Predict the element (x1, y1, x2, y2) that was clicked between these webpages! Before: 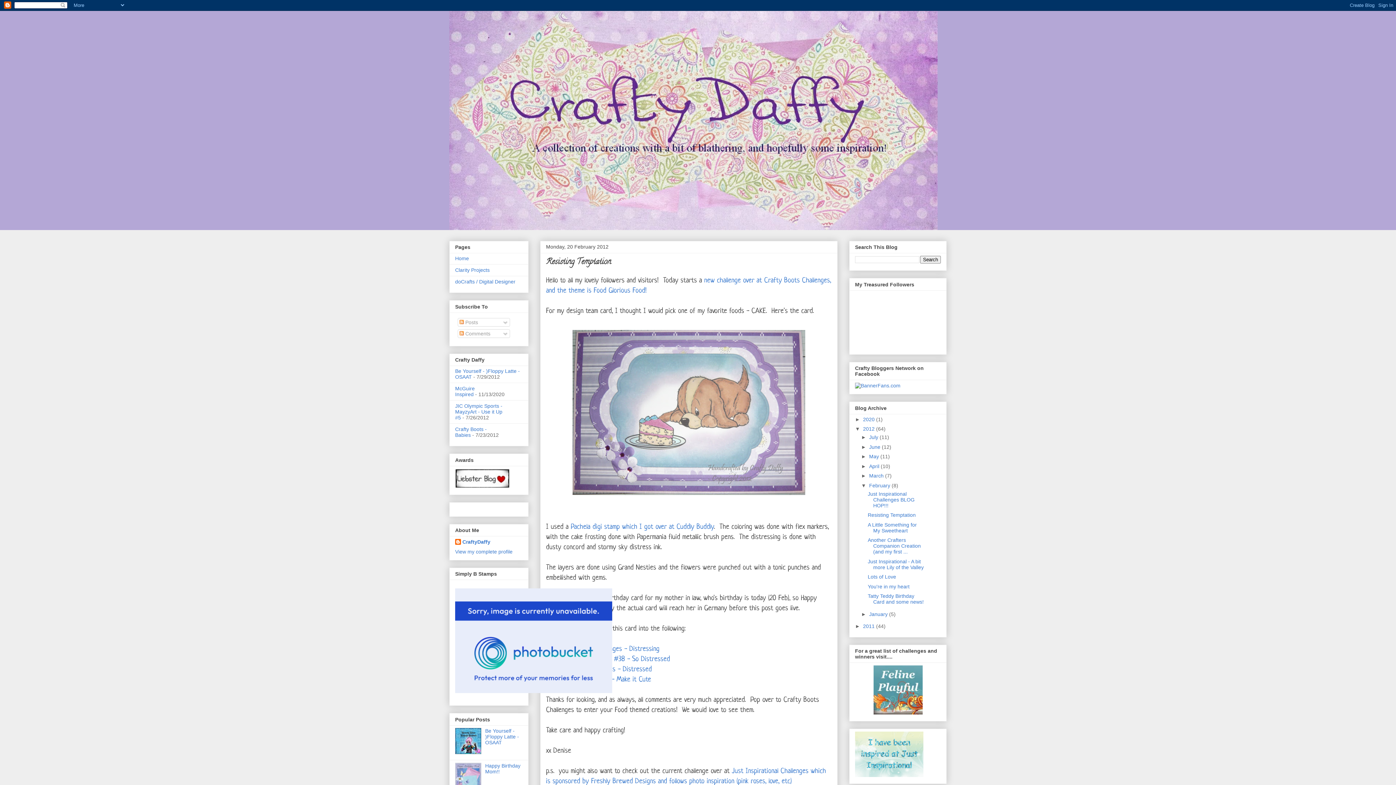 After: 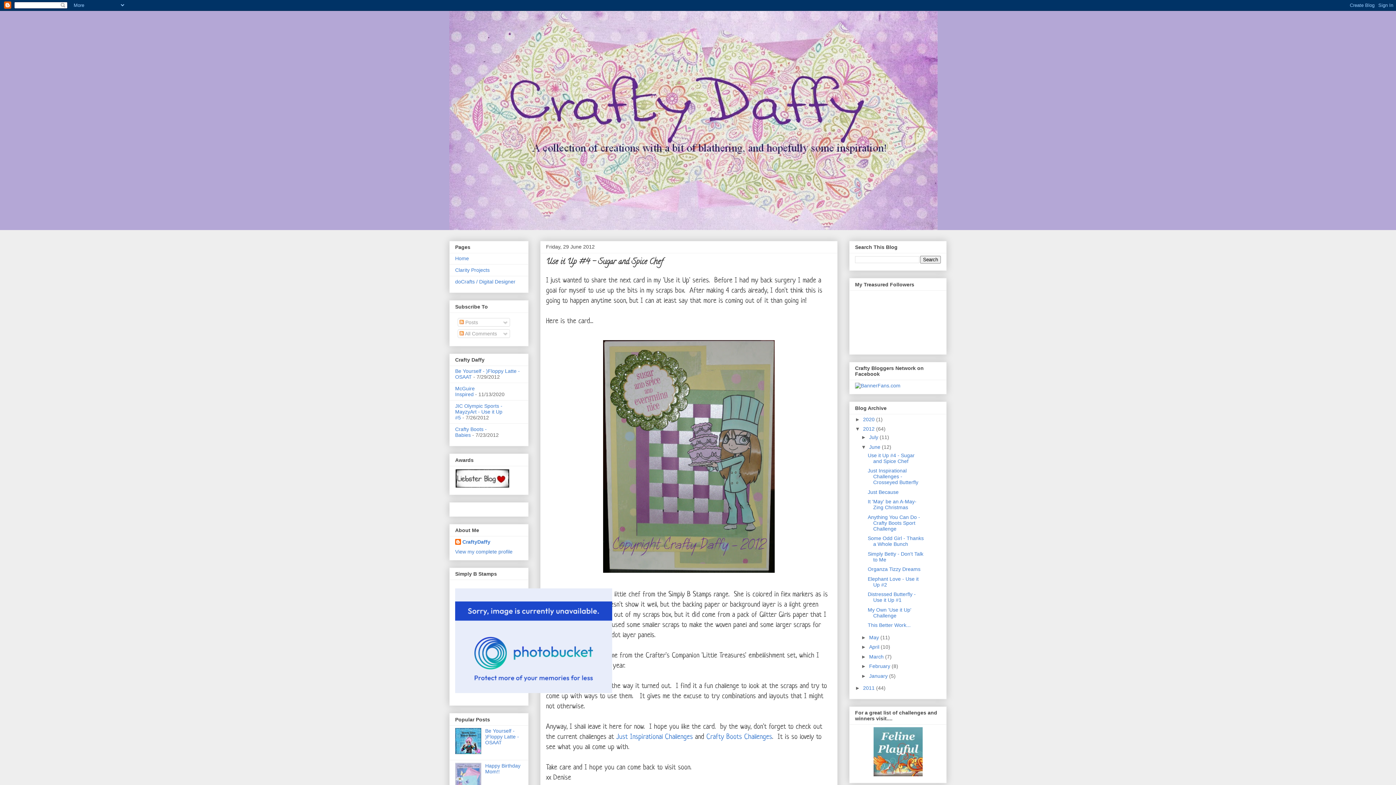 Action: bbox: (869, 444, 882, 450) label: June 